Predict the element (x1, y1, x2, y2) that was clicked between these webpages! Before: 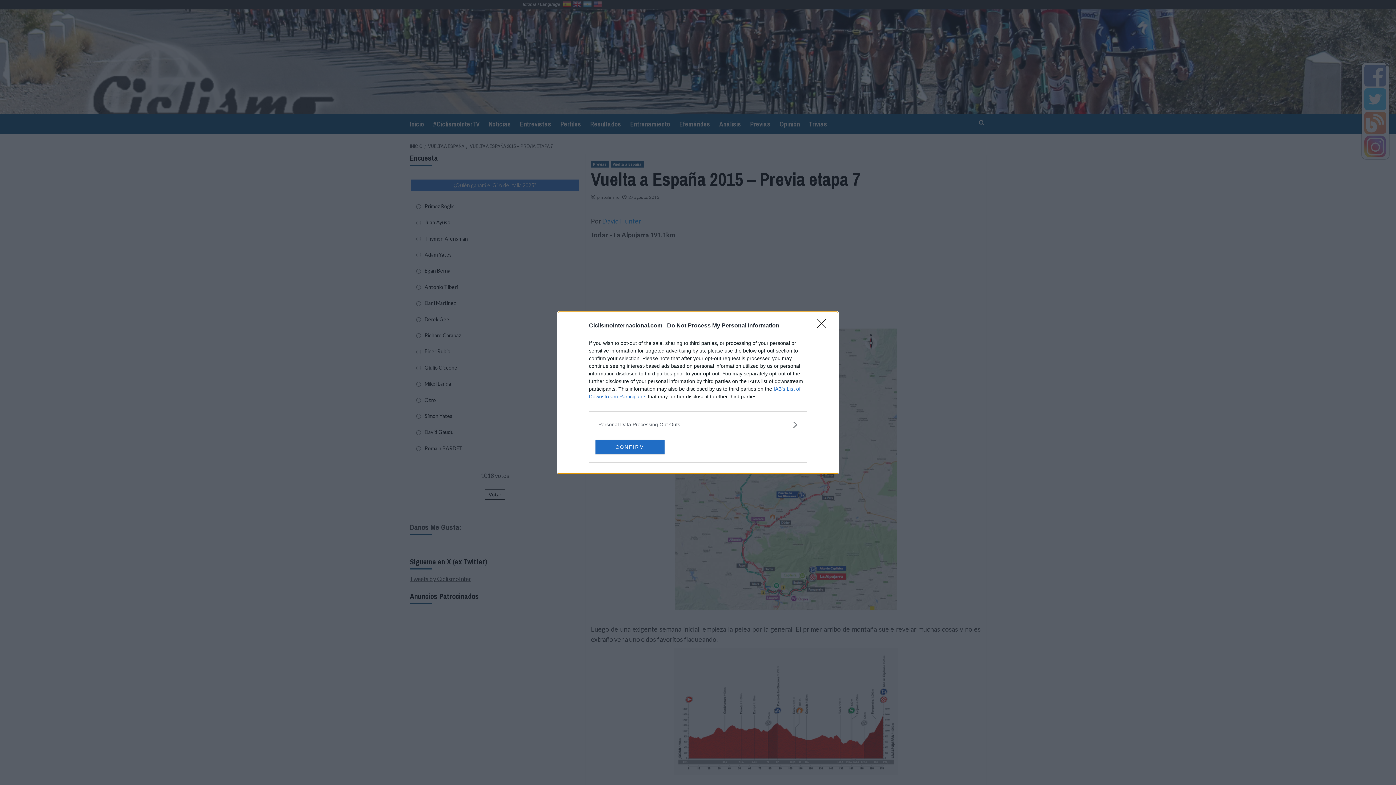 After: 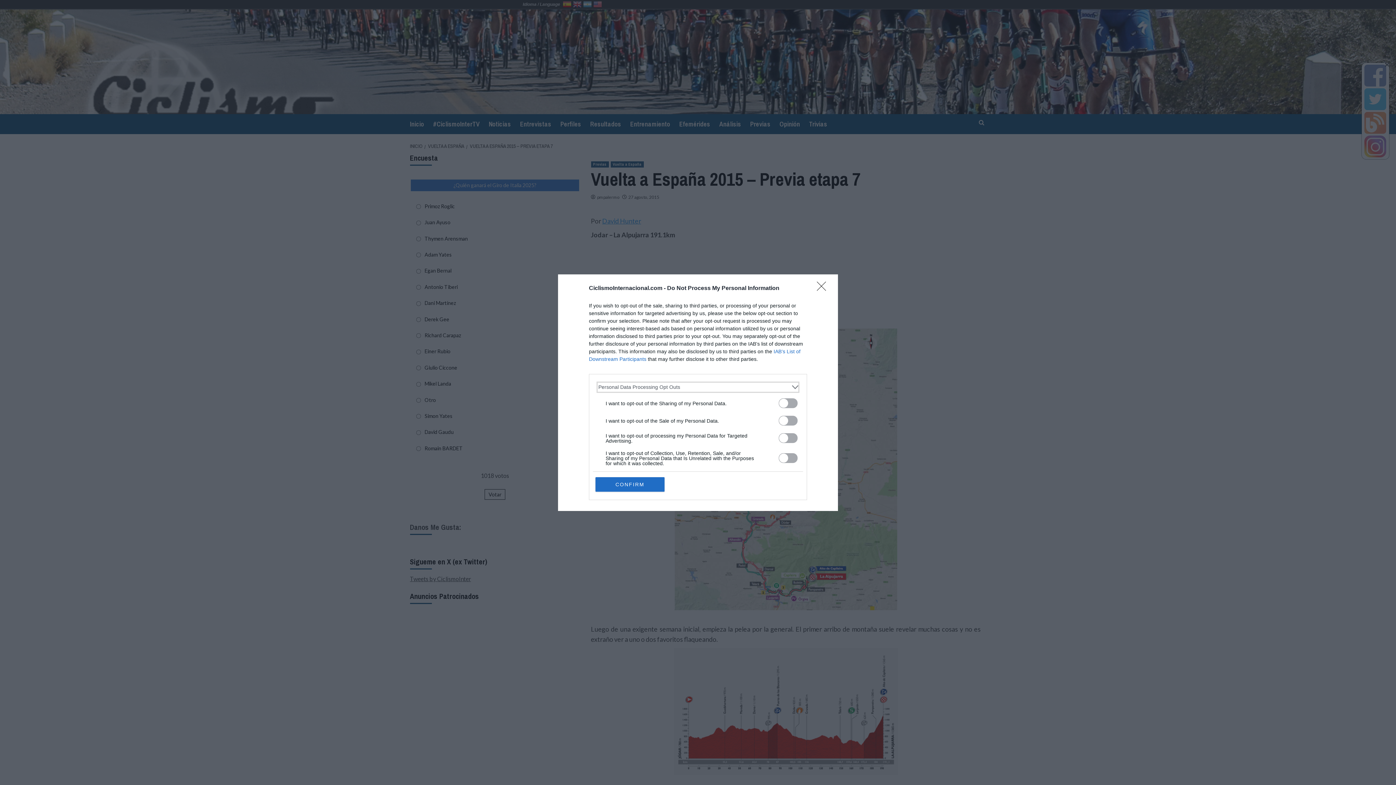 Action: bbox: (598, 420, 797, 428) label: Opt-Outs